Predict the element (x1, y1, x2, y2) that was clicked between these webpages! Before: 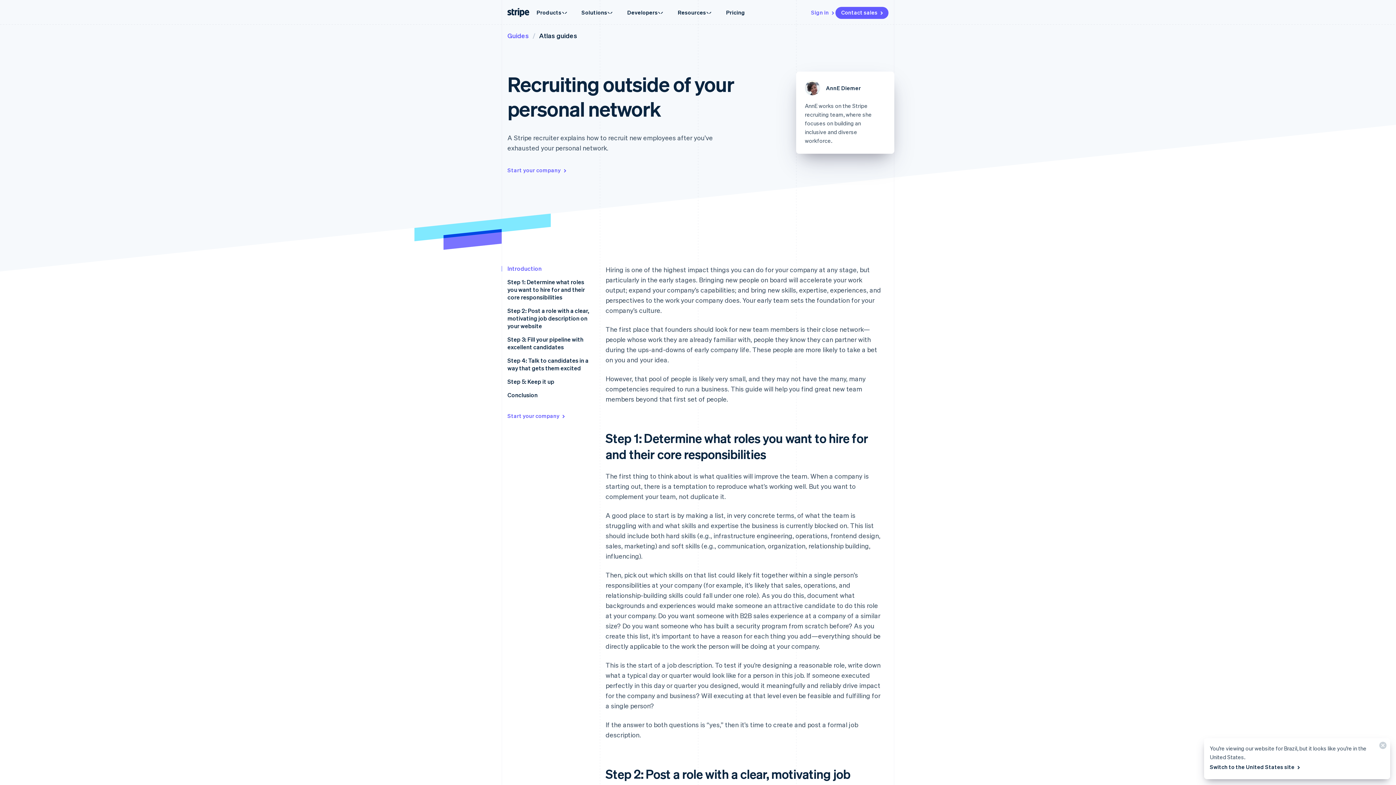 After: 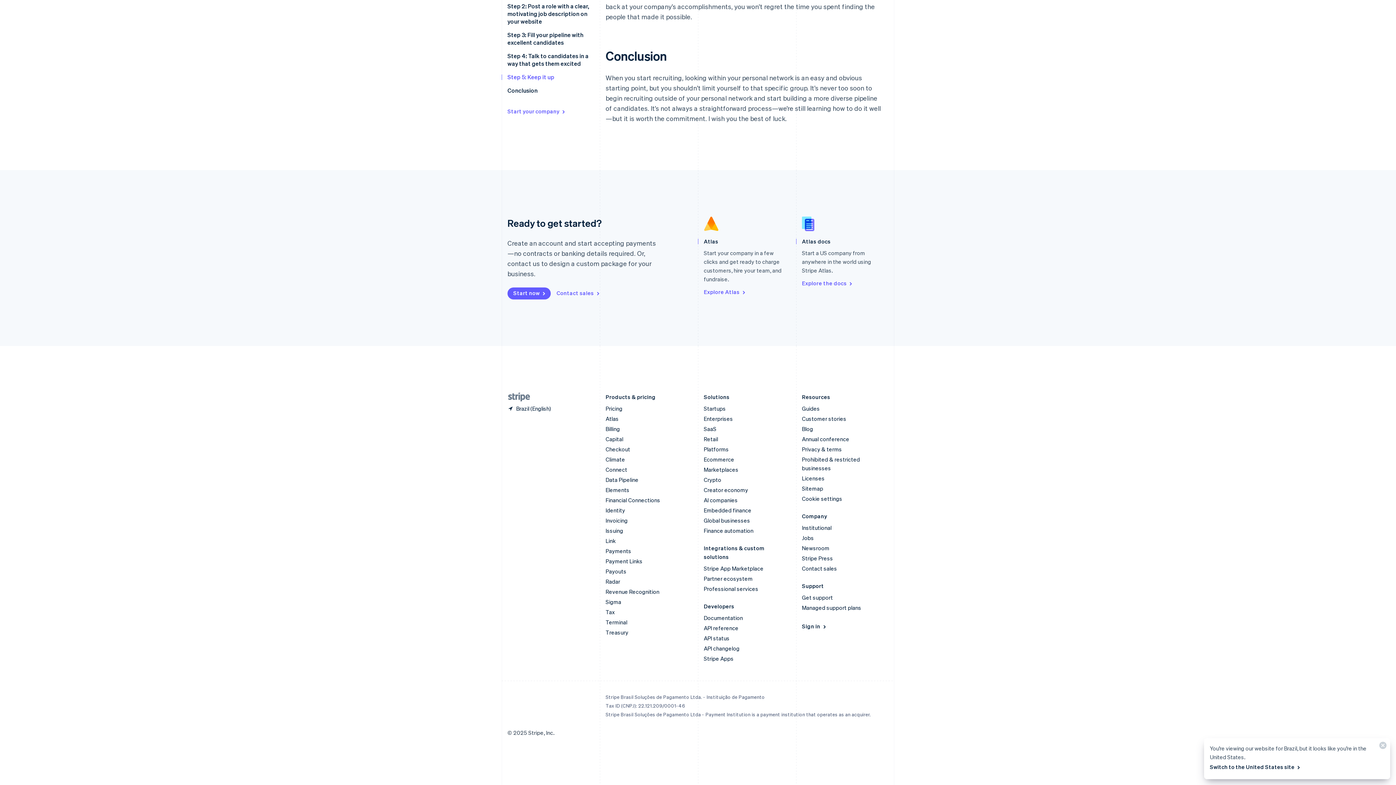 Action: bbox: (507, 391, 537, 399) label: Conclusion